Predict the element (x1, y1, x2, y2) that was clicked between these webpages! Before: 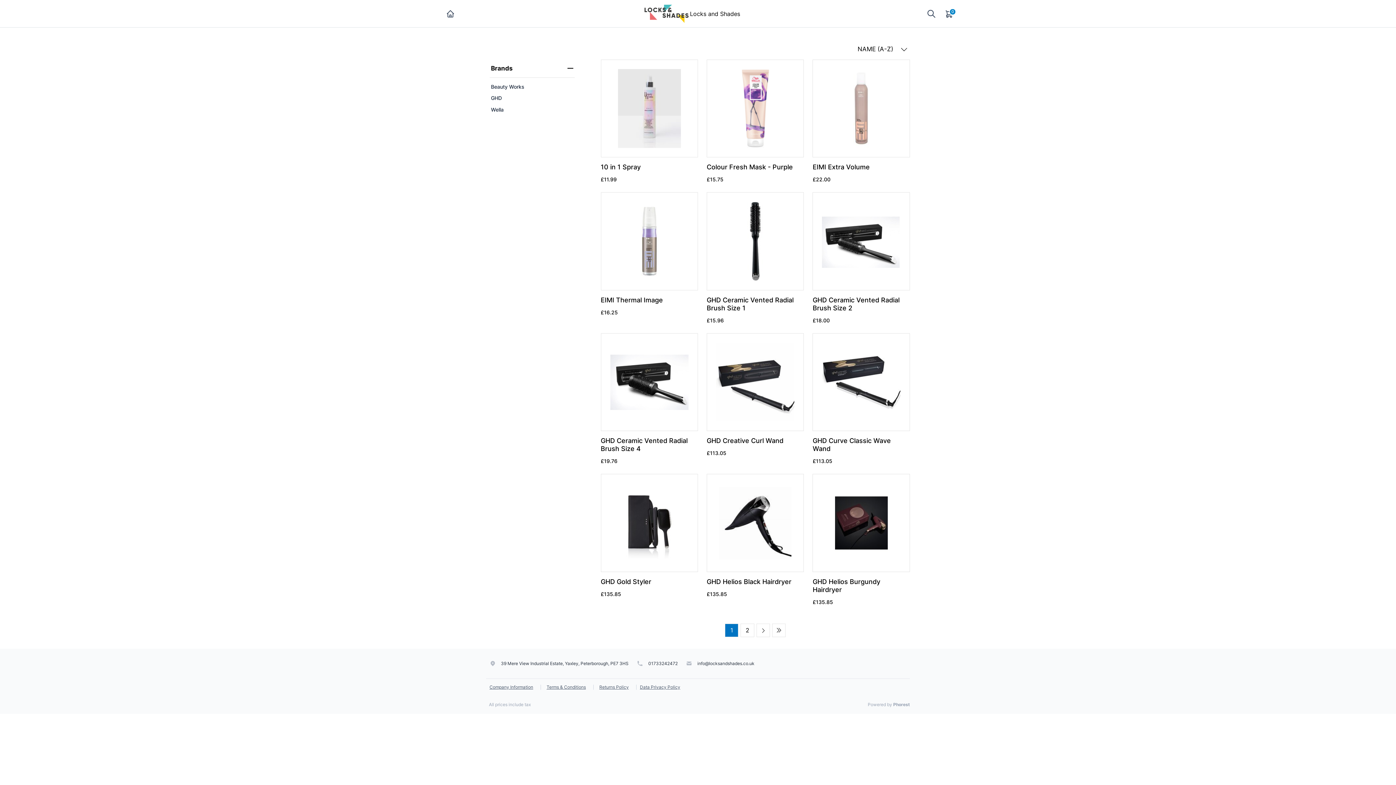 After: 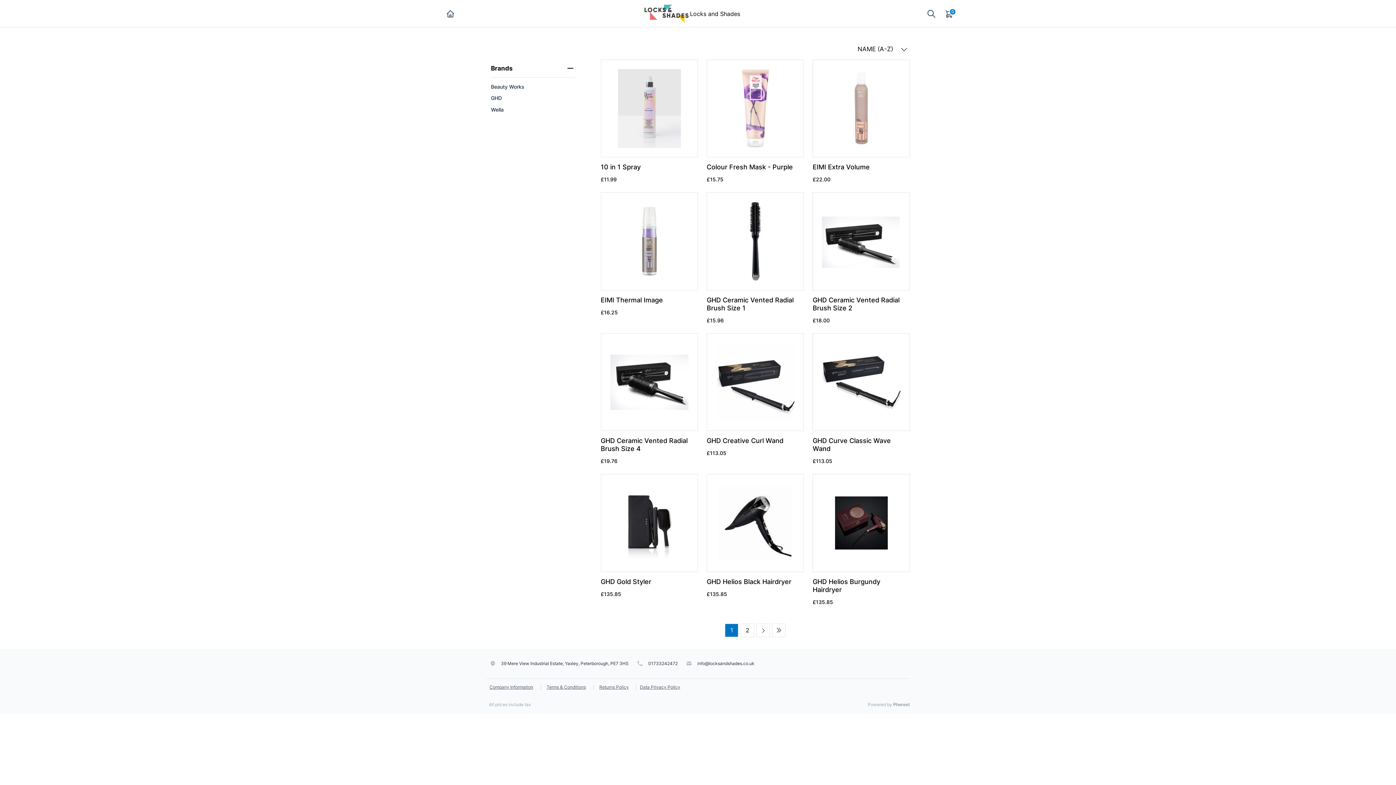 Action: label: 1 bbox: (725, 623, 738, 637)